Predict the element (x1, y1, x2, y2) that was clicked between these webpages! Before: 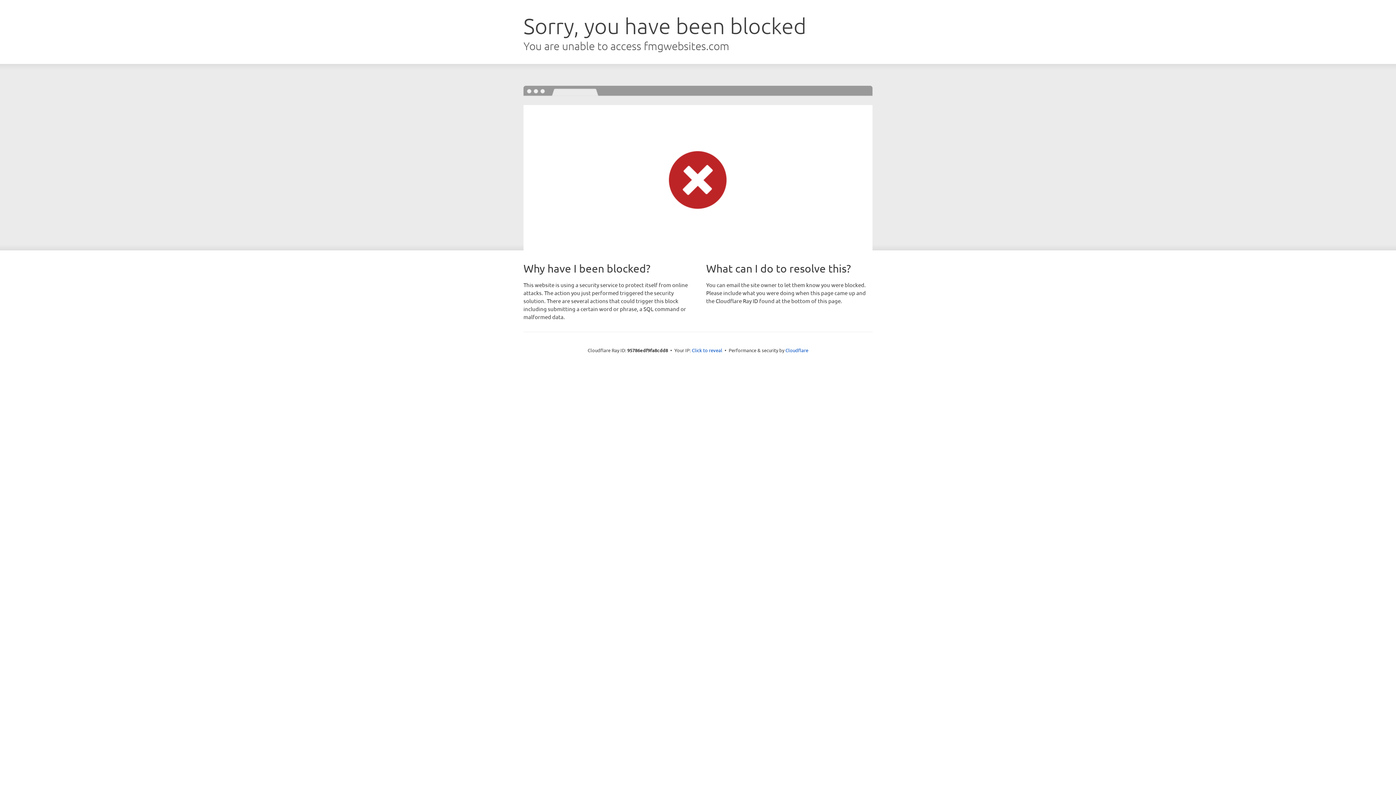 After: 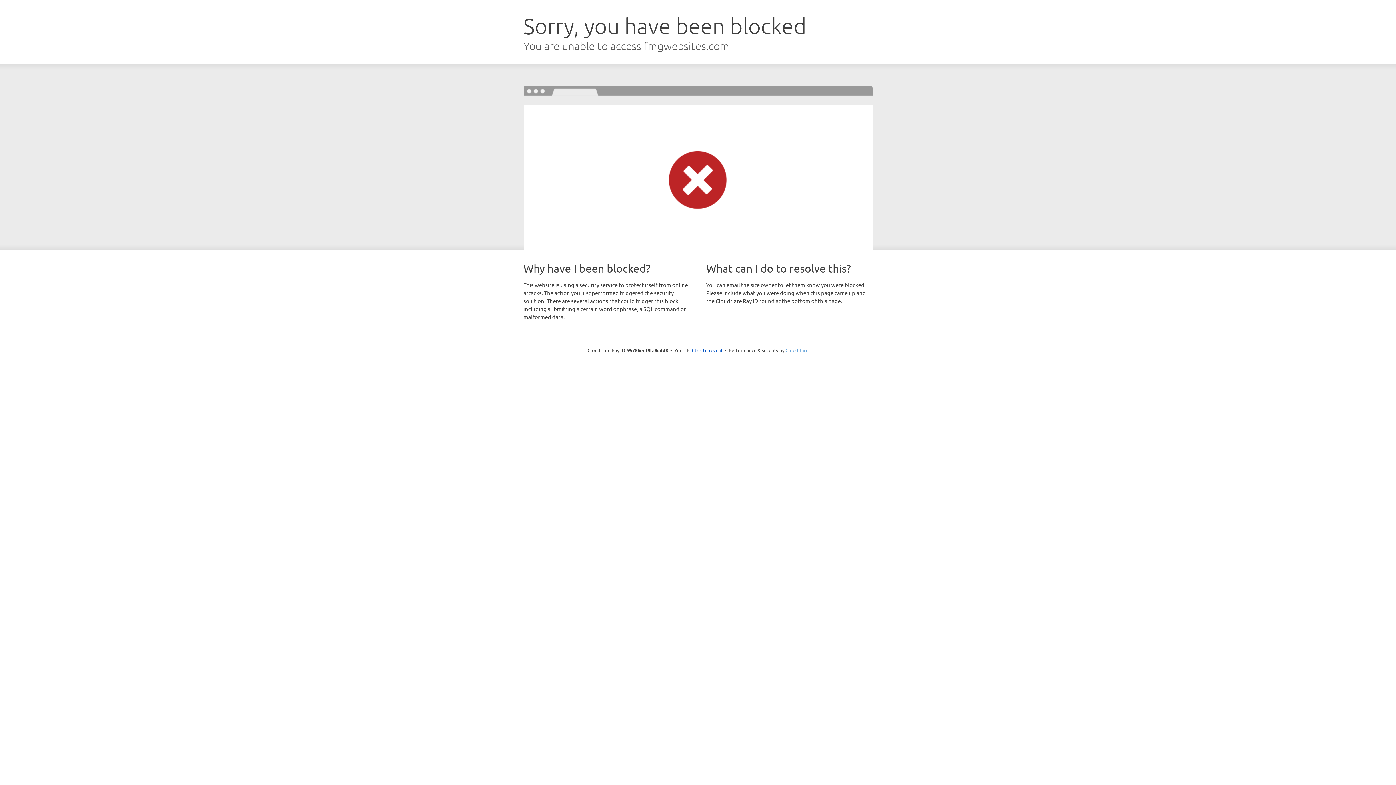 Action: label: Cloudflare bbox: (785, 347, 808, 353)